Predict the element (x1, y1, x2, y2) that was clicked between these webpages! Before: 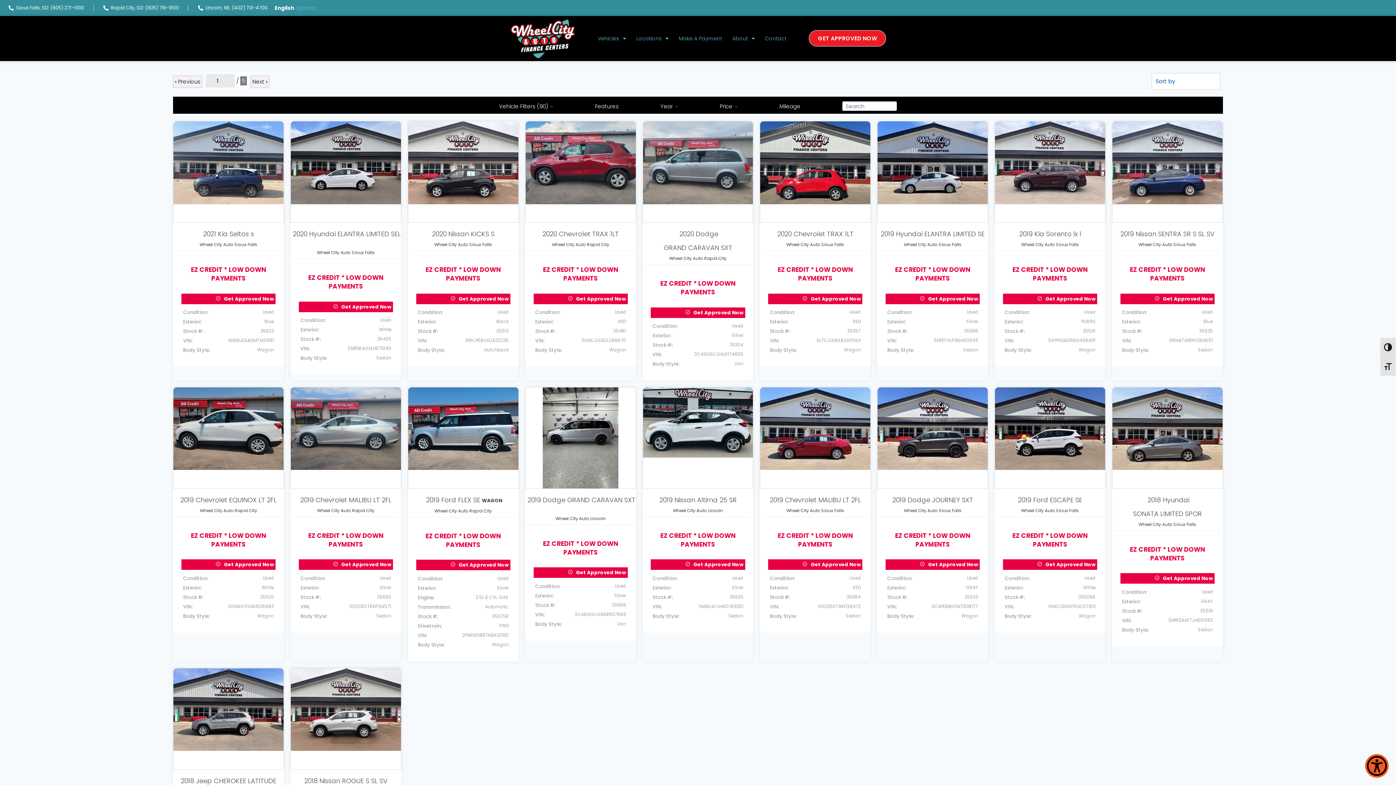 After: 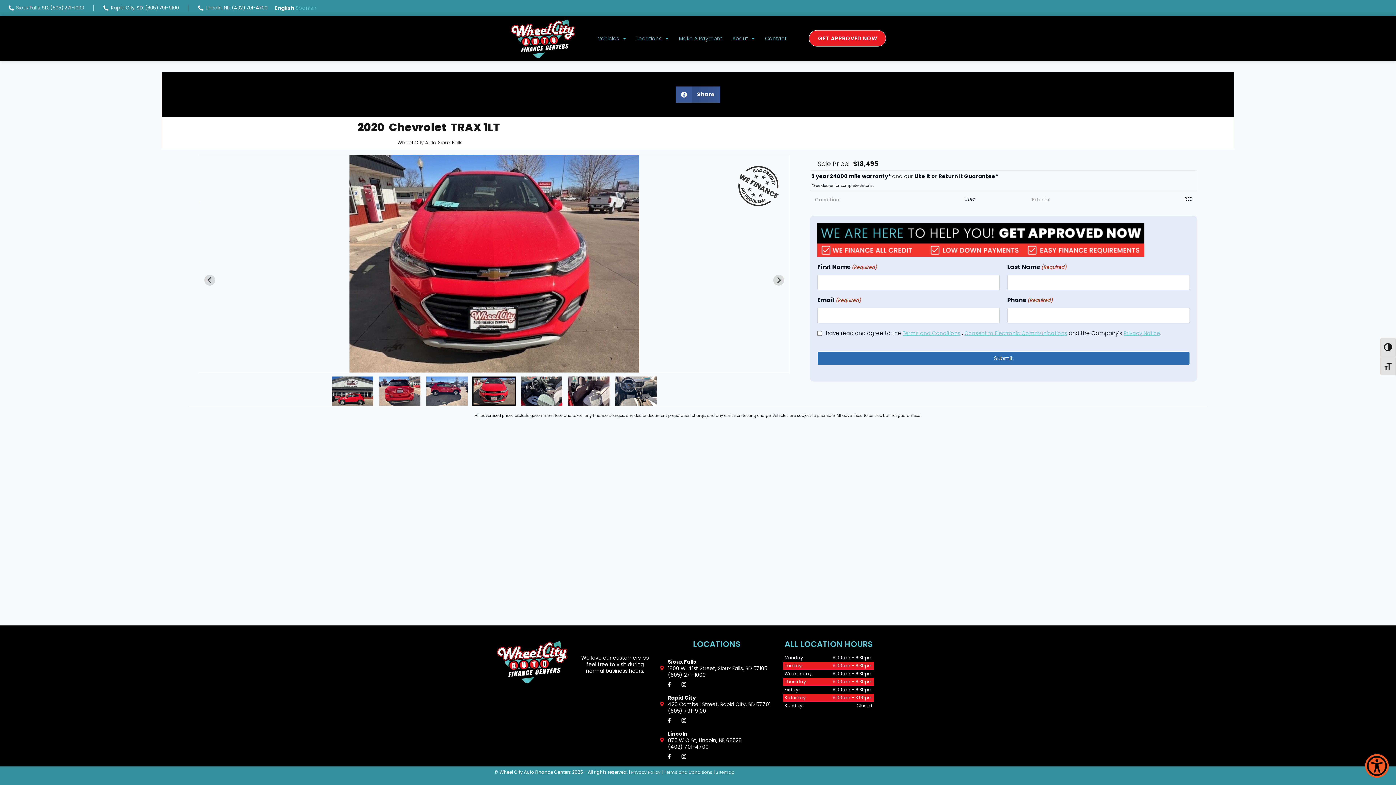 Action: bbox: (760, 121, 870, 223)